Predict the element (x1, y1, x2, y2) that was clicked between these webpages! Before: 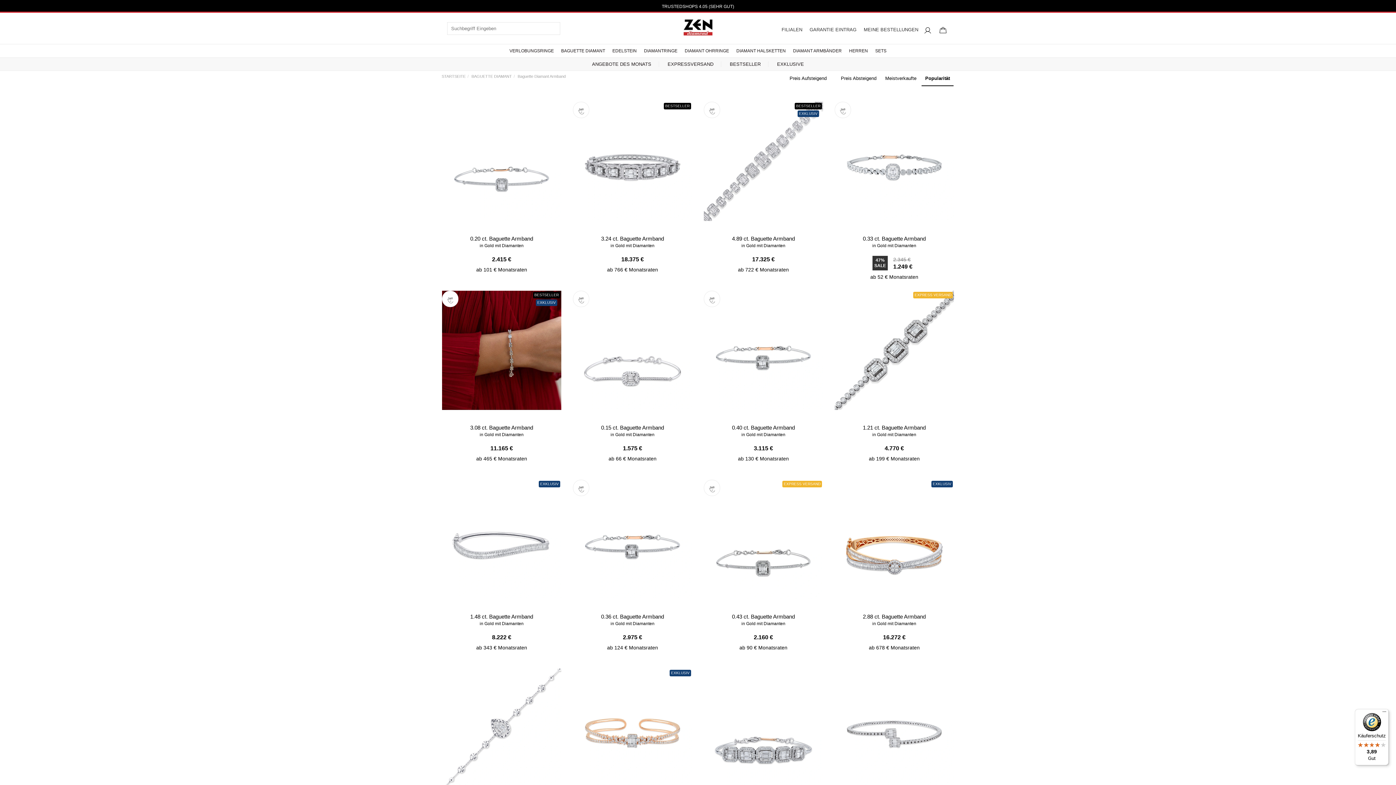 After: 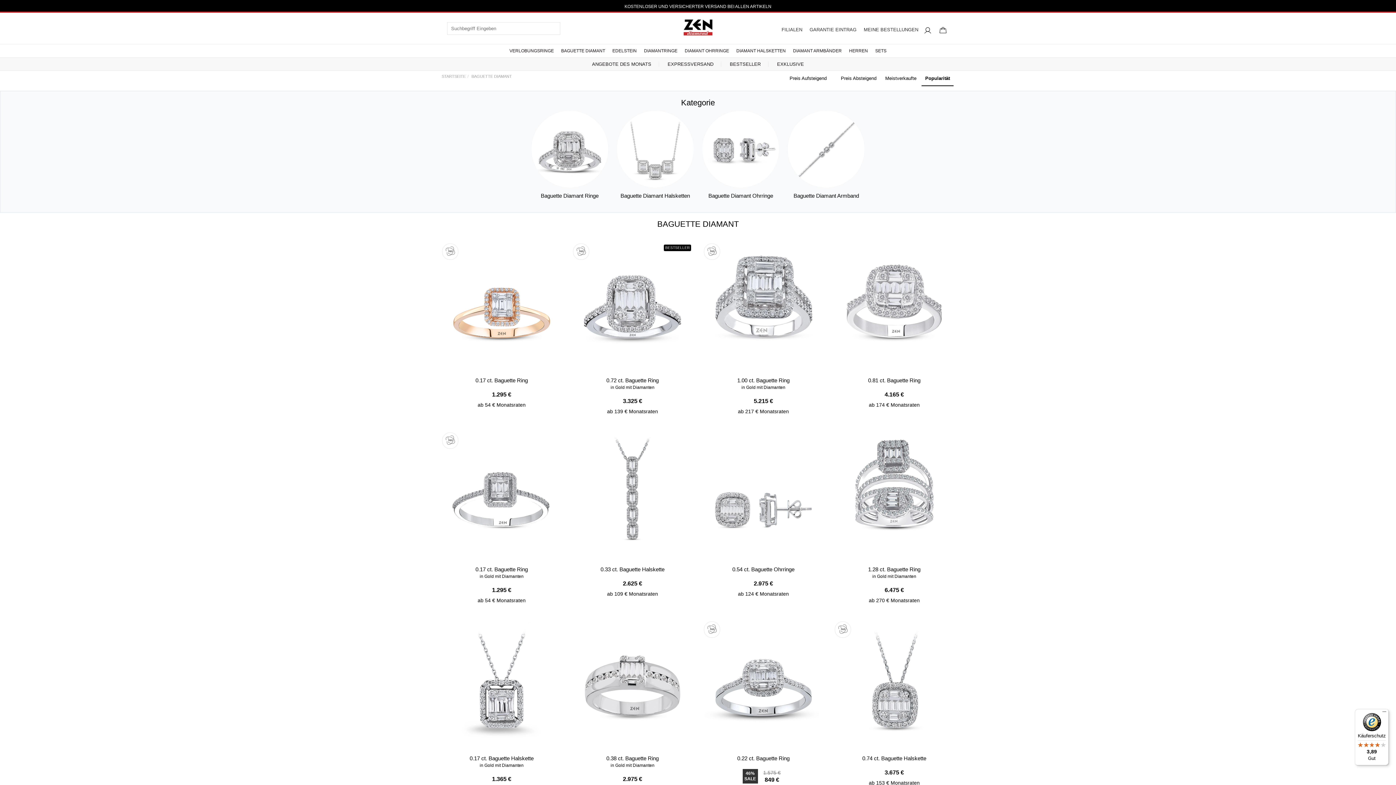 Action: label: BAGUETTE DIAMANT bbox: (471, 73, 512, 79)